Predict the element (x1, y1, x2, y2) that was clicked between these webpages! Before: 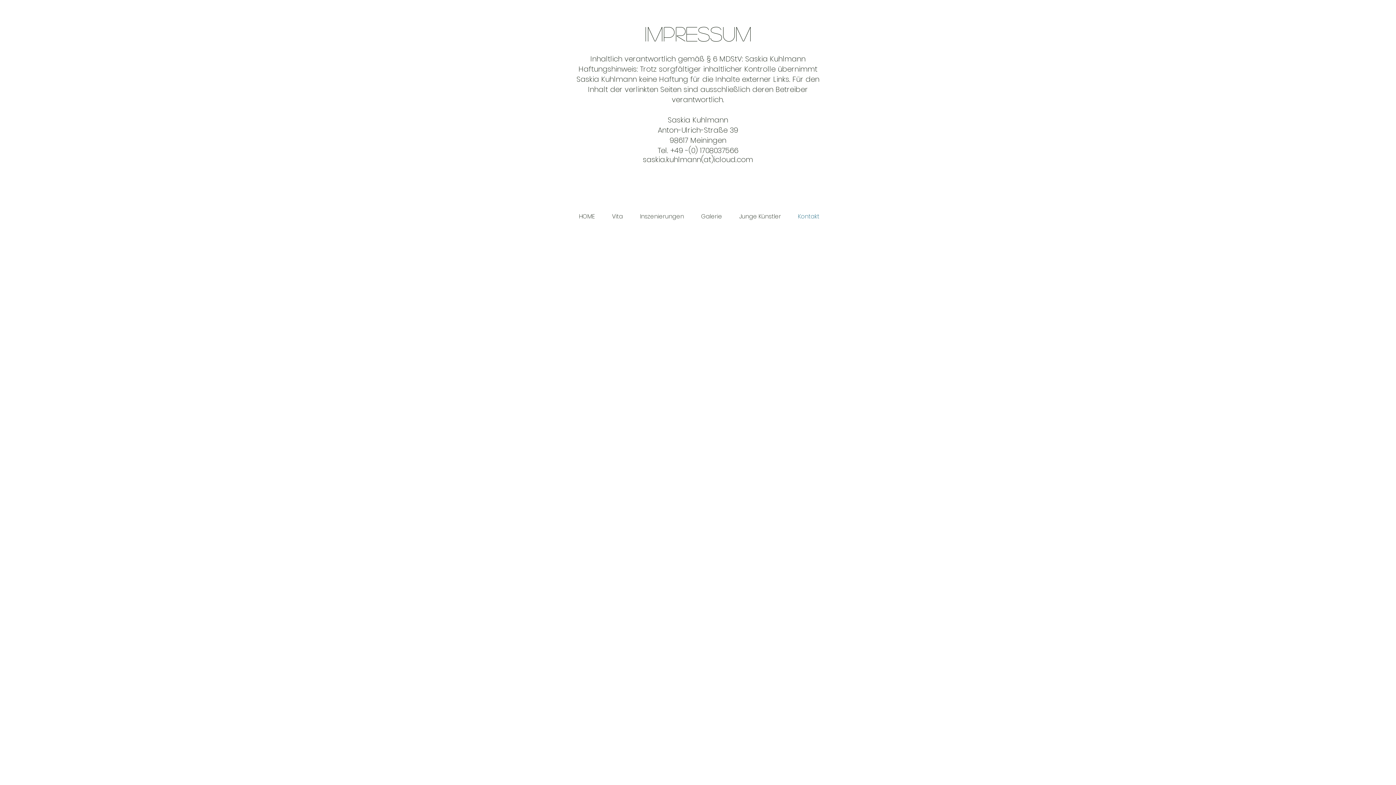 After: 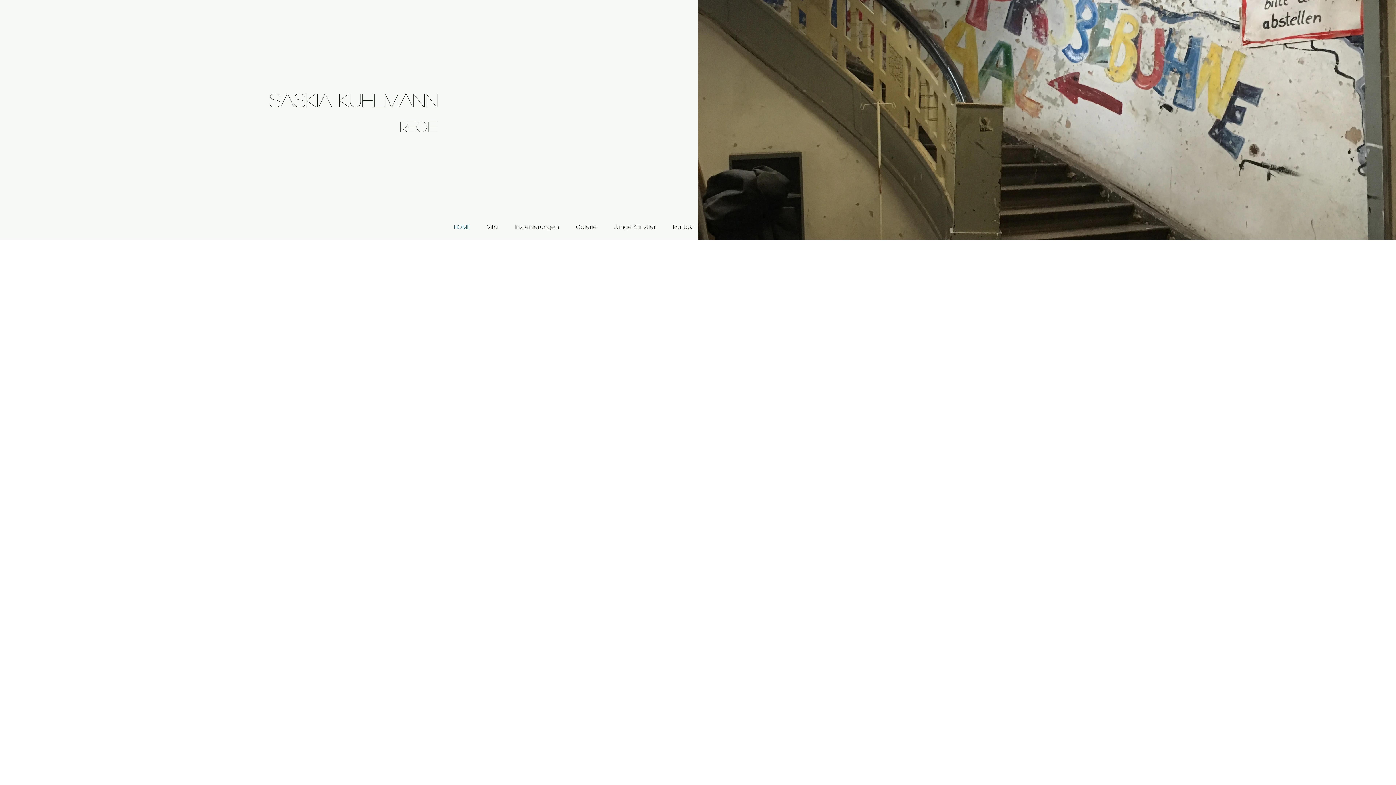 Action: label: HOME bbox: (570, 207, 603, 225)